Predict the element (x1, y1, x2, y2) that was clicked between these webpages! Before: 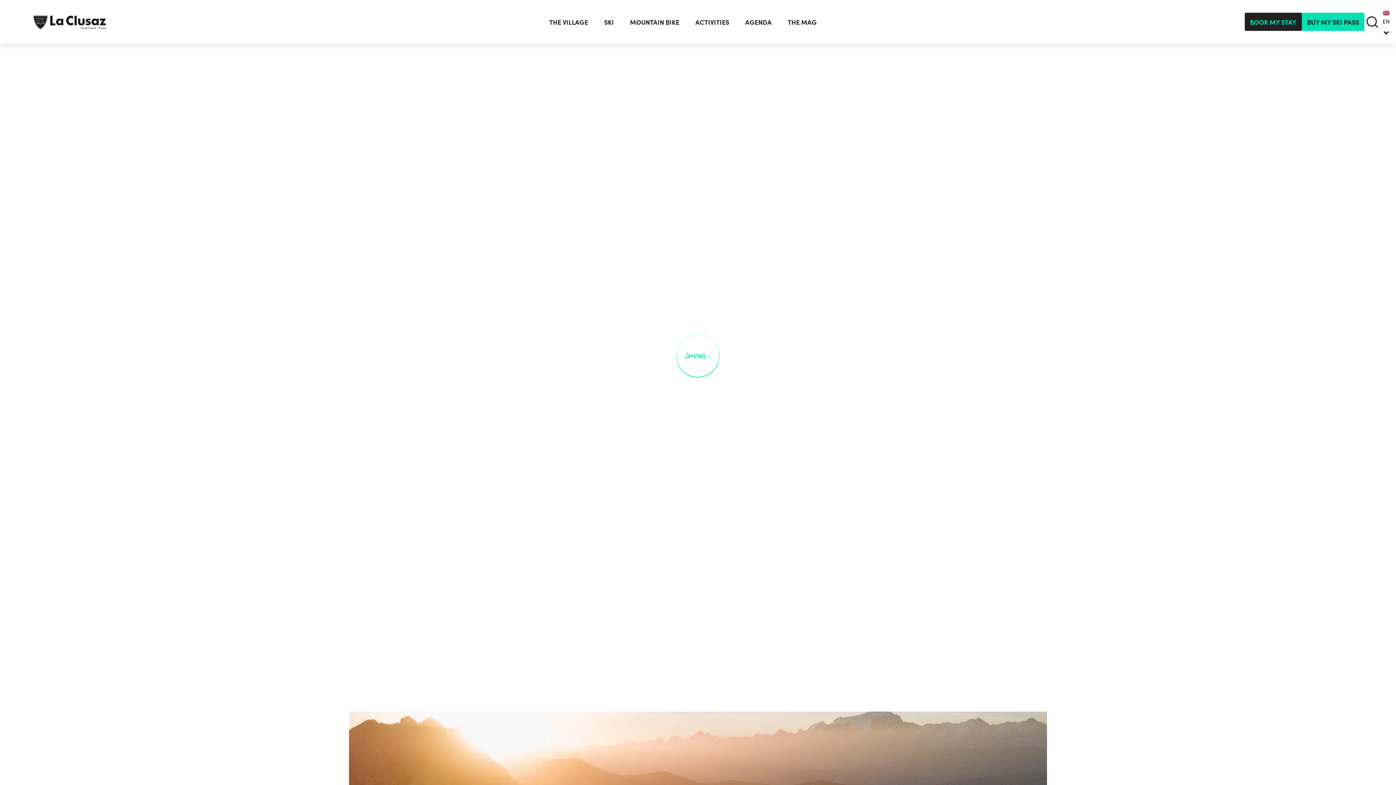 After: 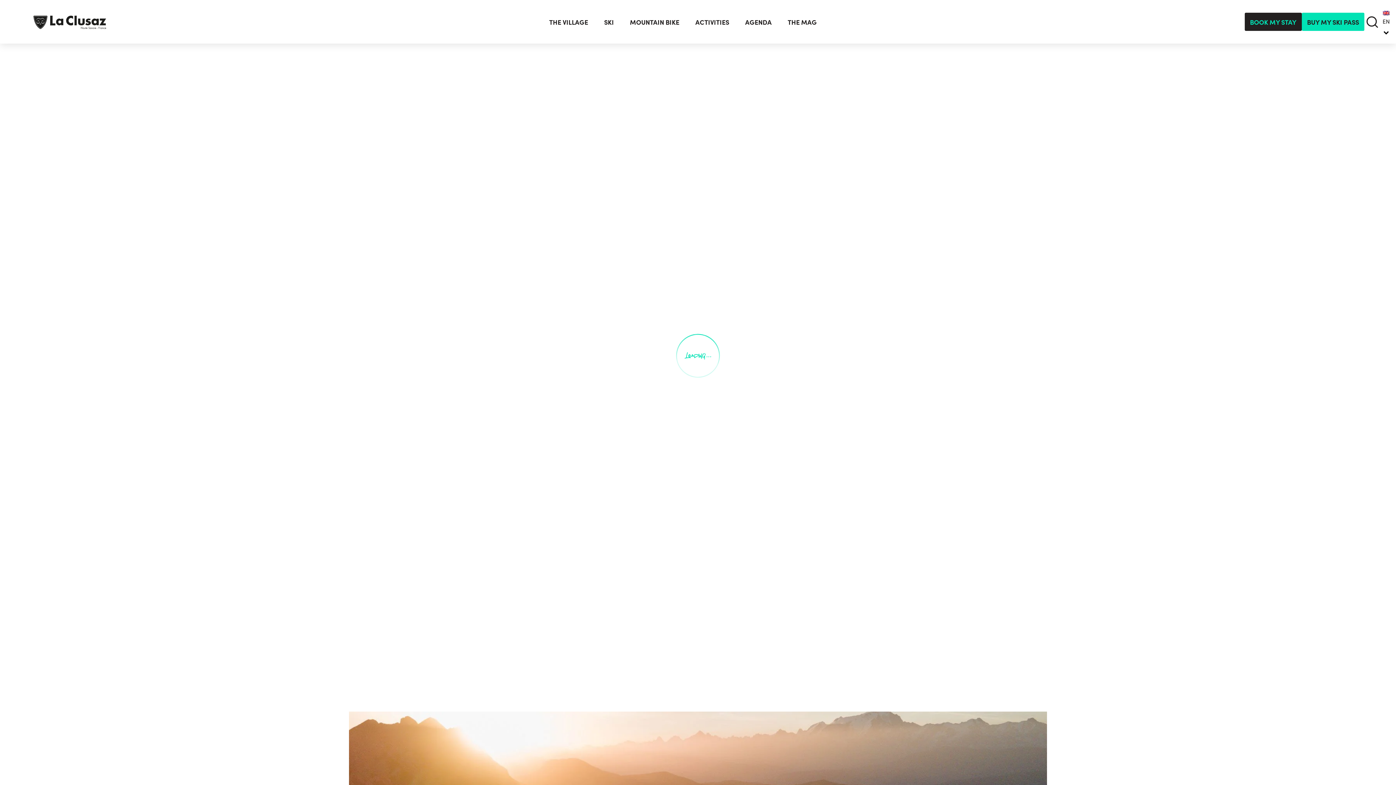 Action: bbox: (1245, 12, 1302, 30) label: BOOK MY STAY